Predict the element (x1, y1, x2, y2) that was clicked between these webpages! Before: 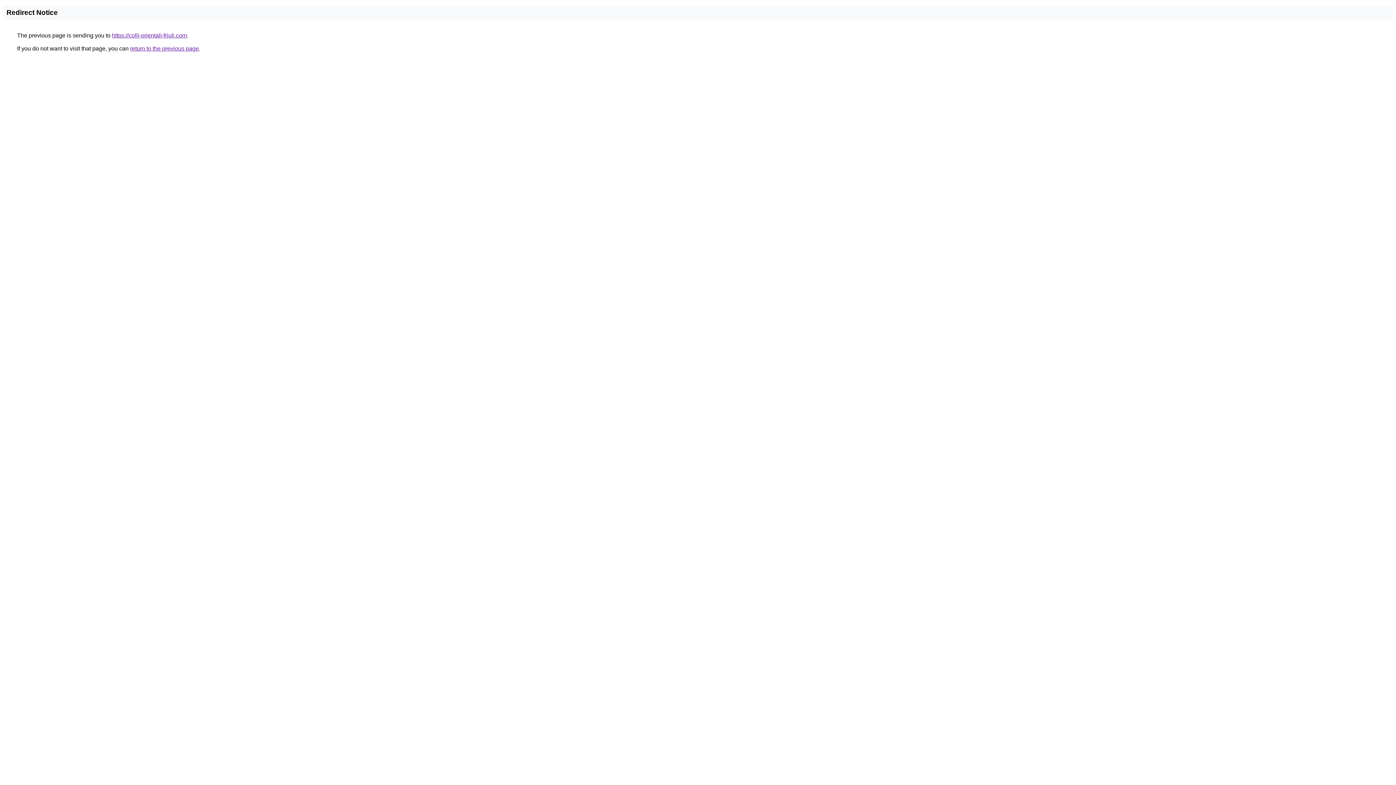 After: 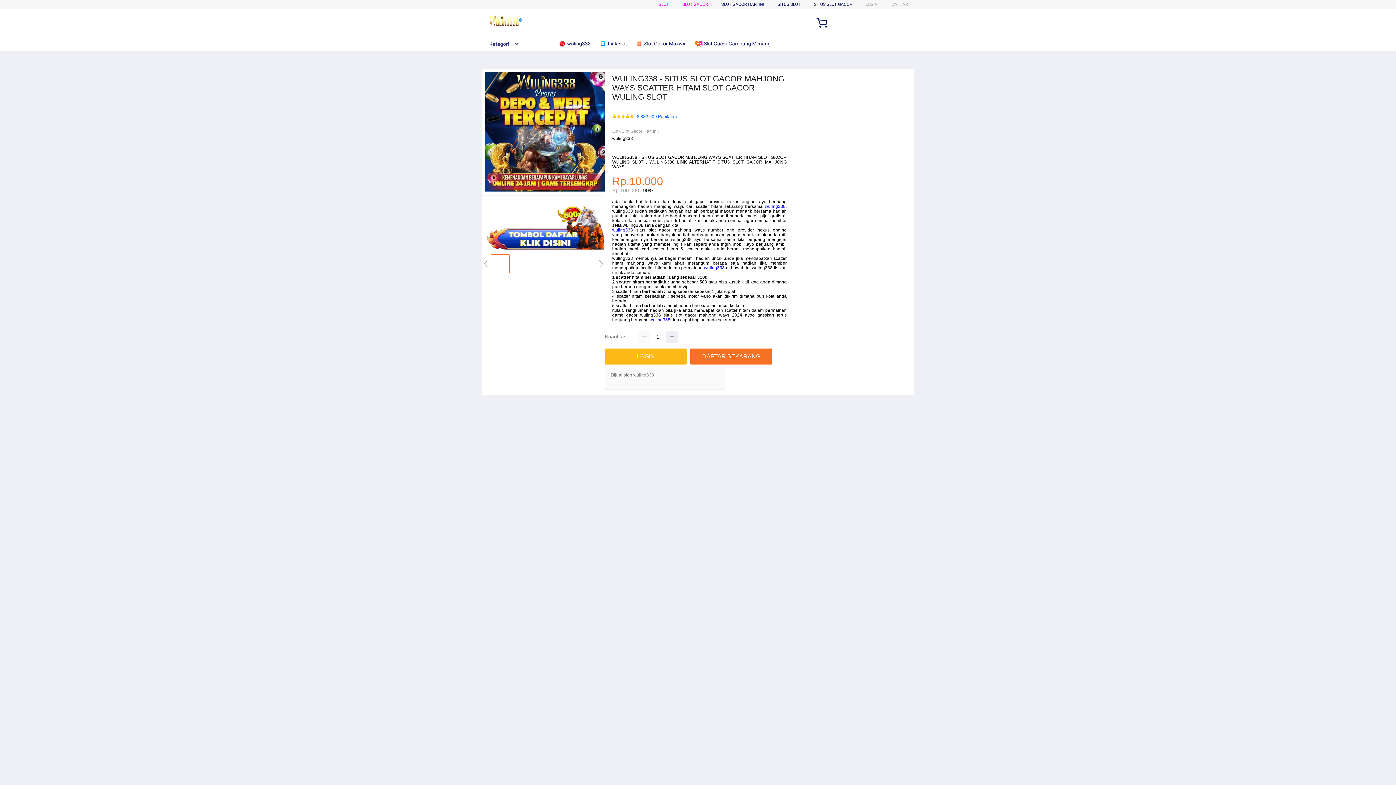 Action: label: https://colli-orientali-friuli.com bbox: (112, 32, 186, 38)